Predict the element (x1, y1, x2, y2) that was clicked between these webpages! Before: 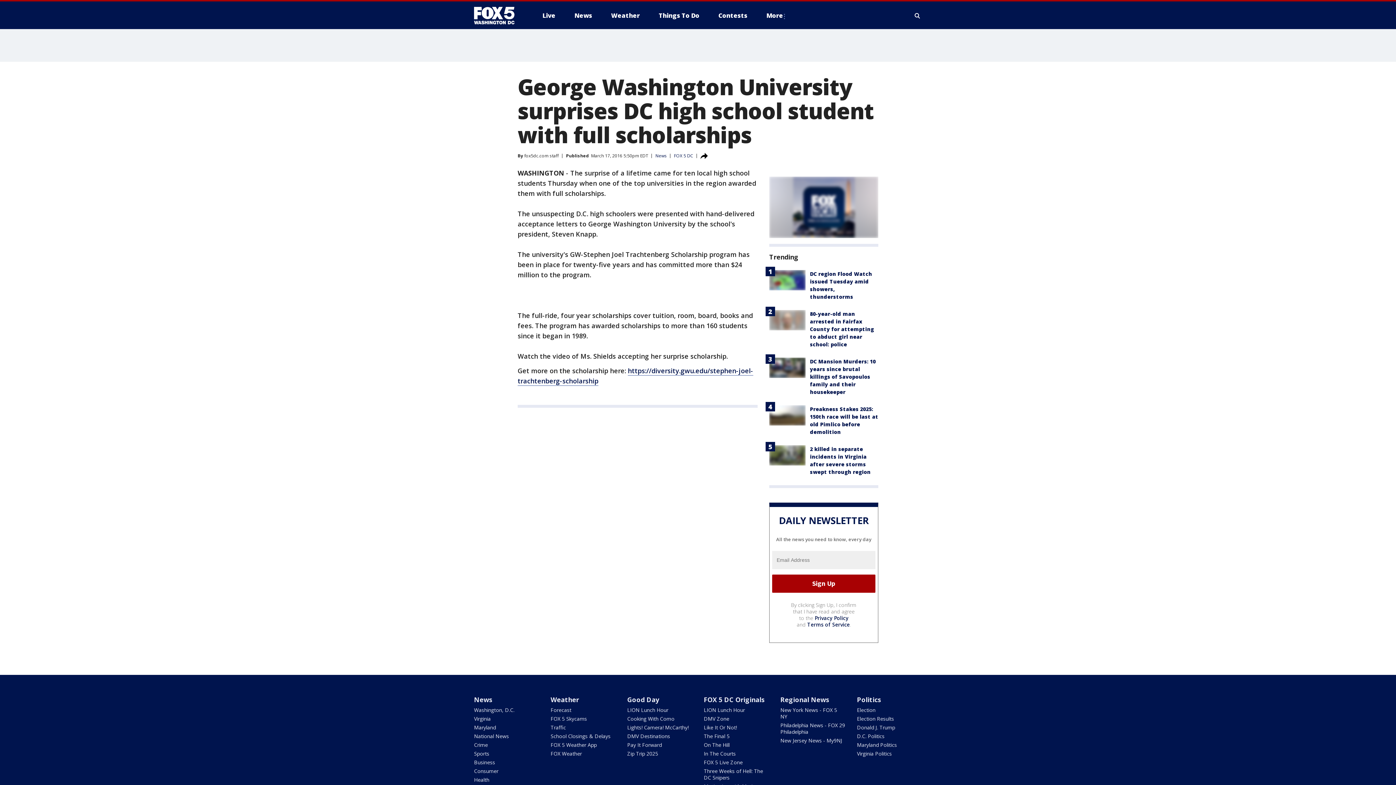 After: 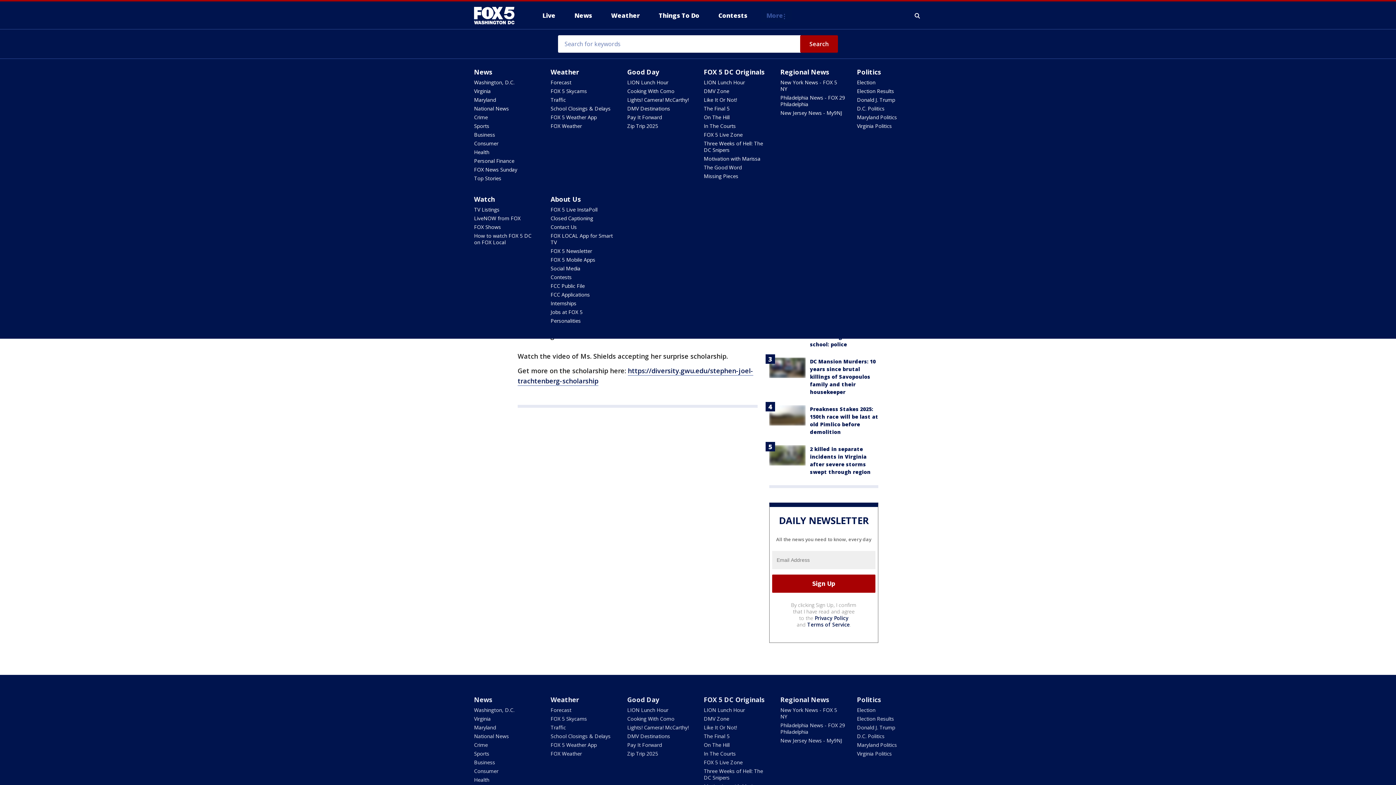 Action: label: More bbox: (760, 9, 792, 21)